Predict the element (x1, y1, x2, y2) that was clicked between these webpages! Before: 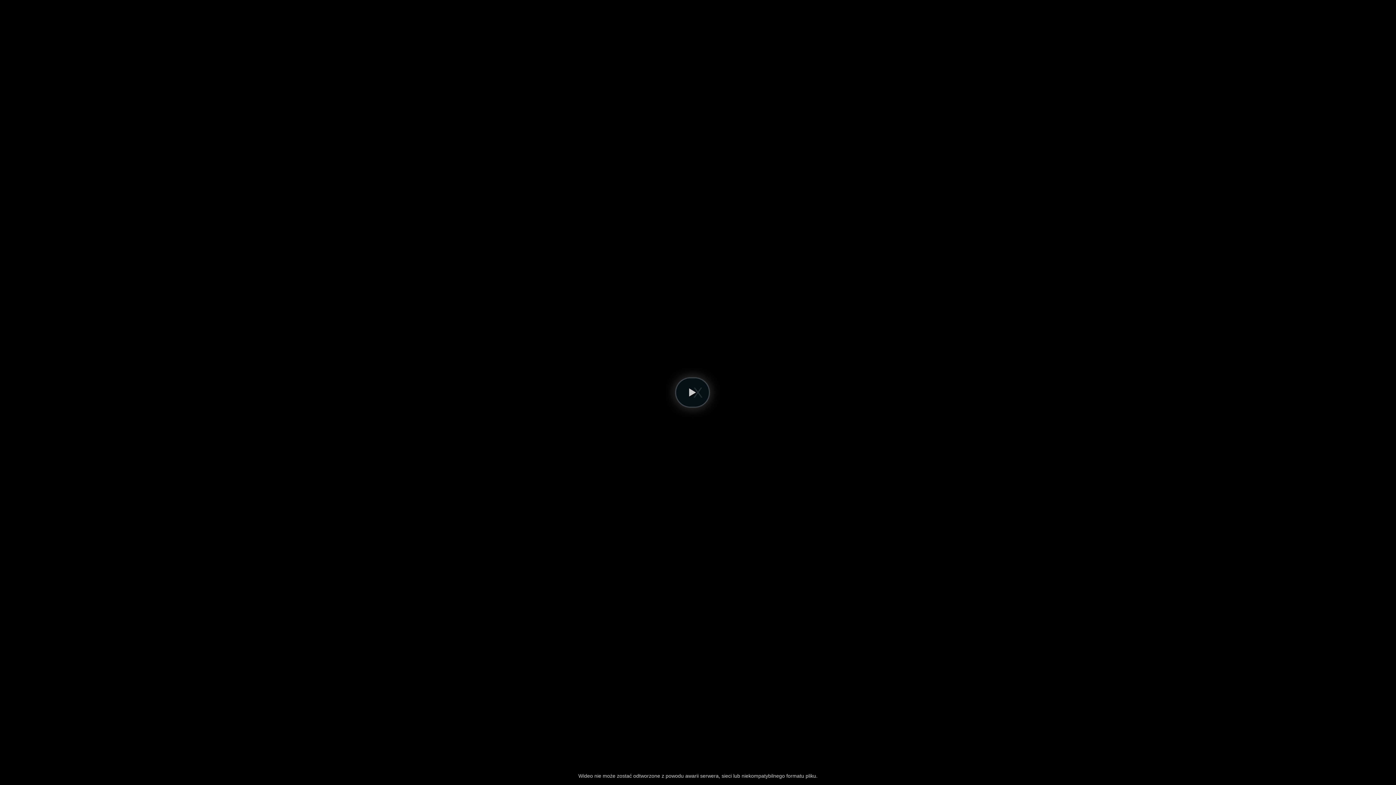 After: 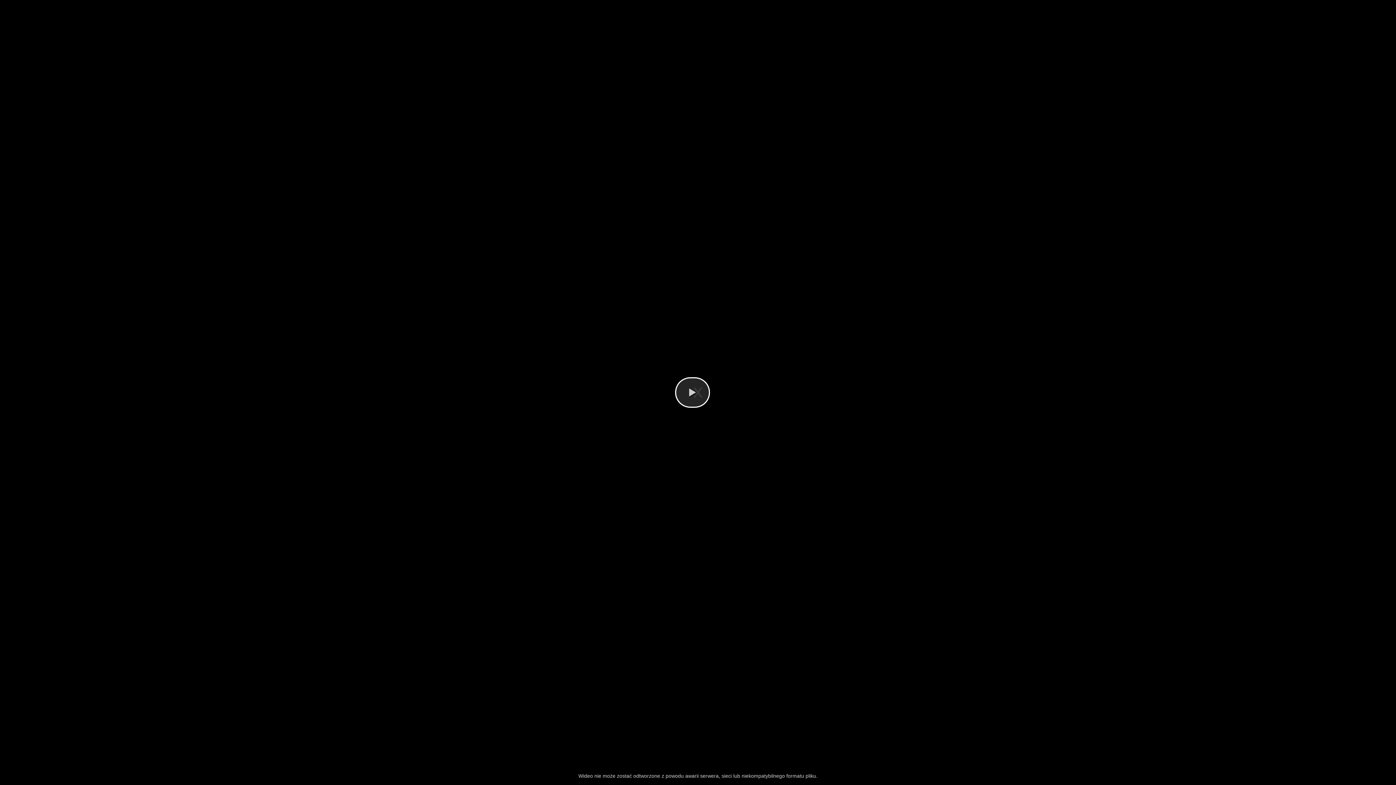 Action: bbox: (675, 377, 710, 408) label: play video